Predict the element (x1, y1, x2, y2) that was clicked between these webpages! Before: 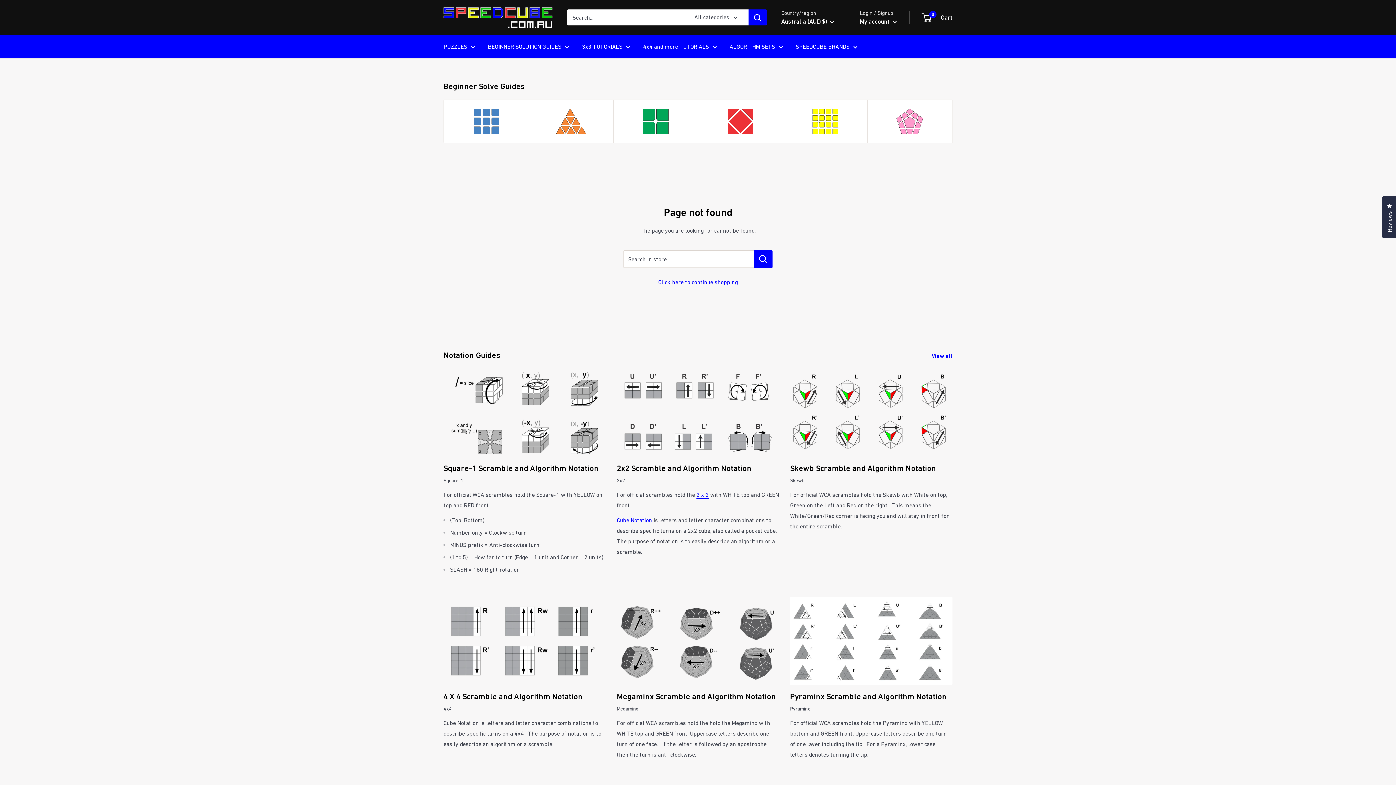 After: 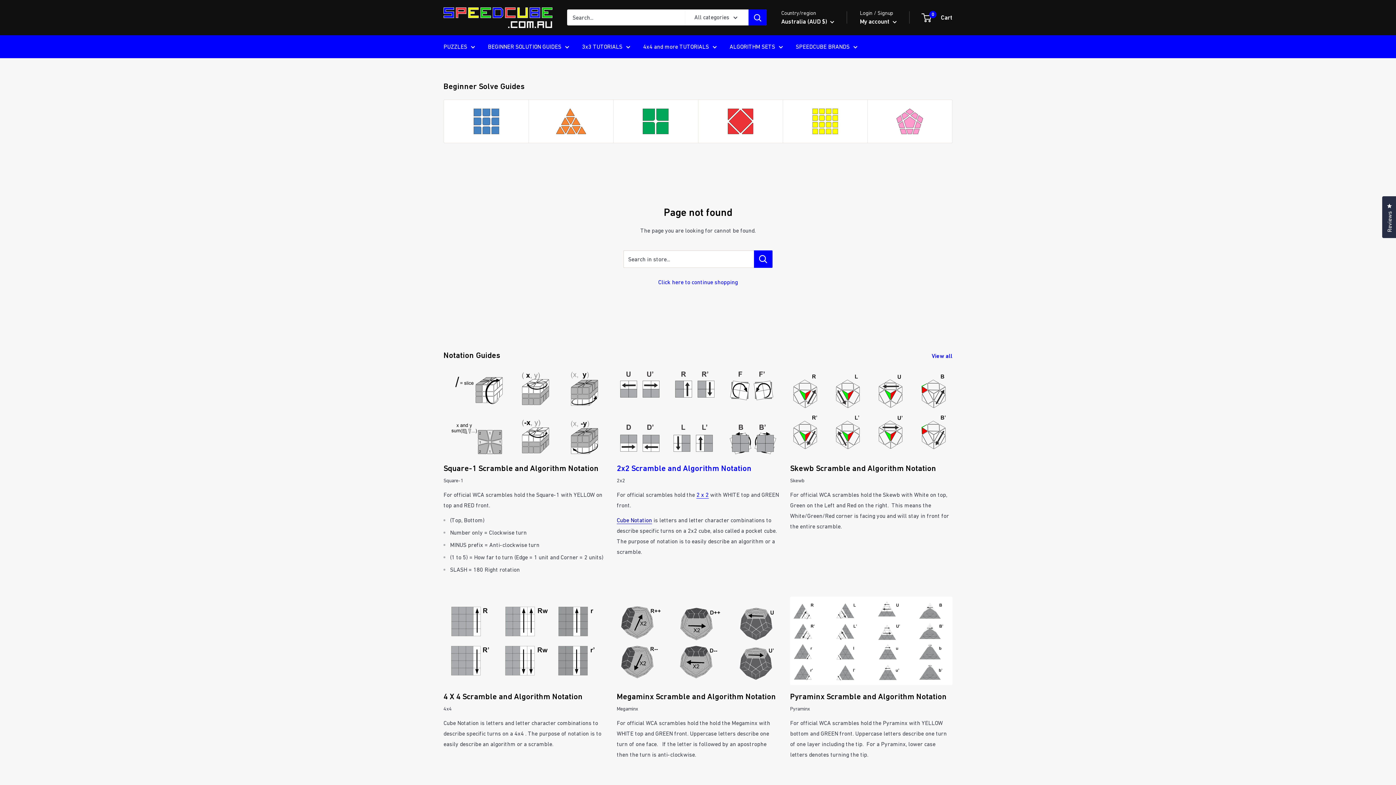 Action: label: Cube Notation bbox: (616, 516, 652, 523)